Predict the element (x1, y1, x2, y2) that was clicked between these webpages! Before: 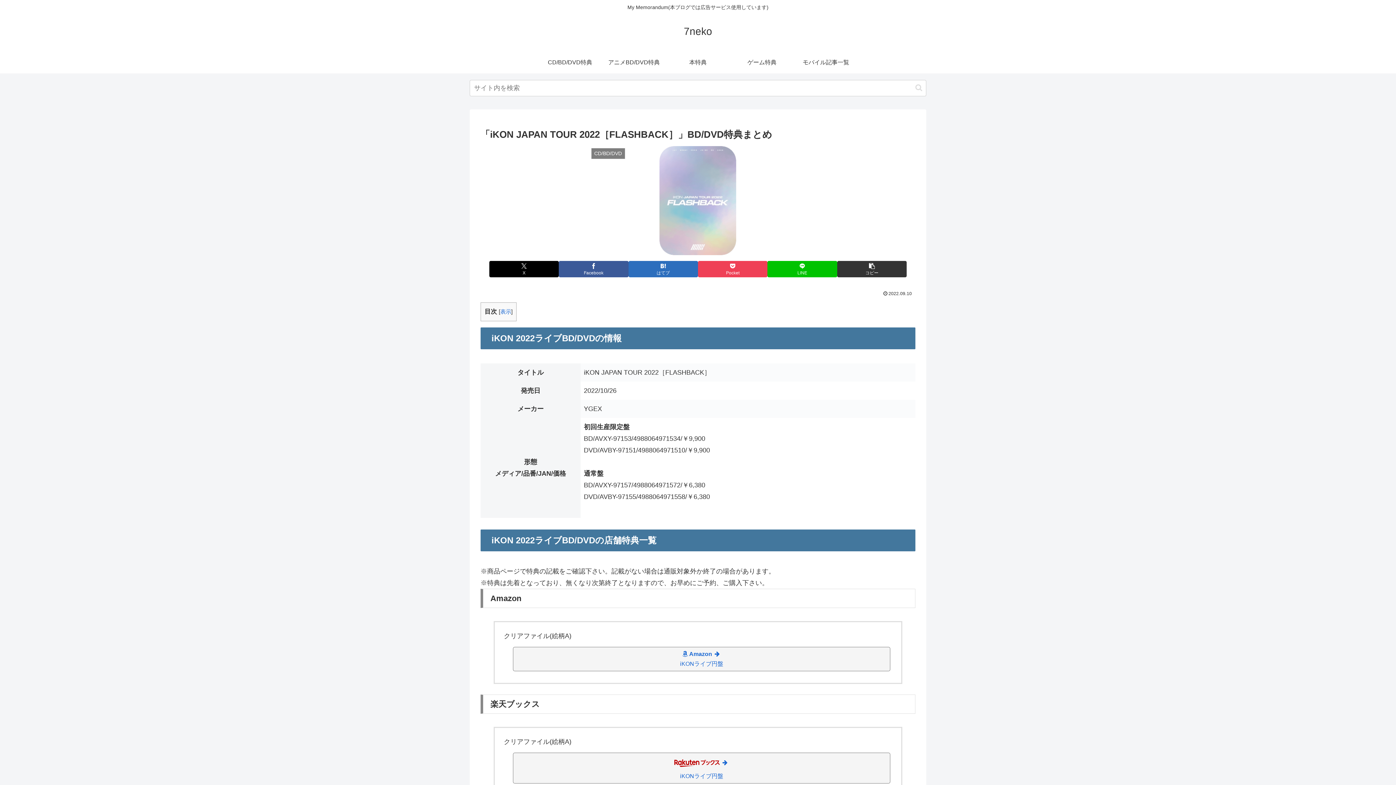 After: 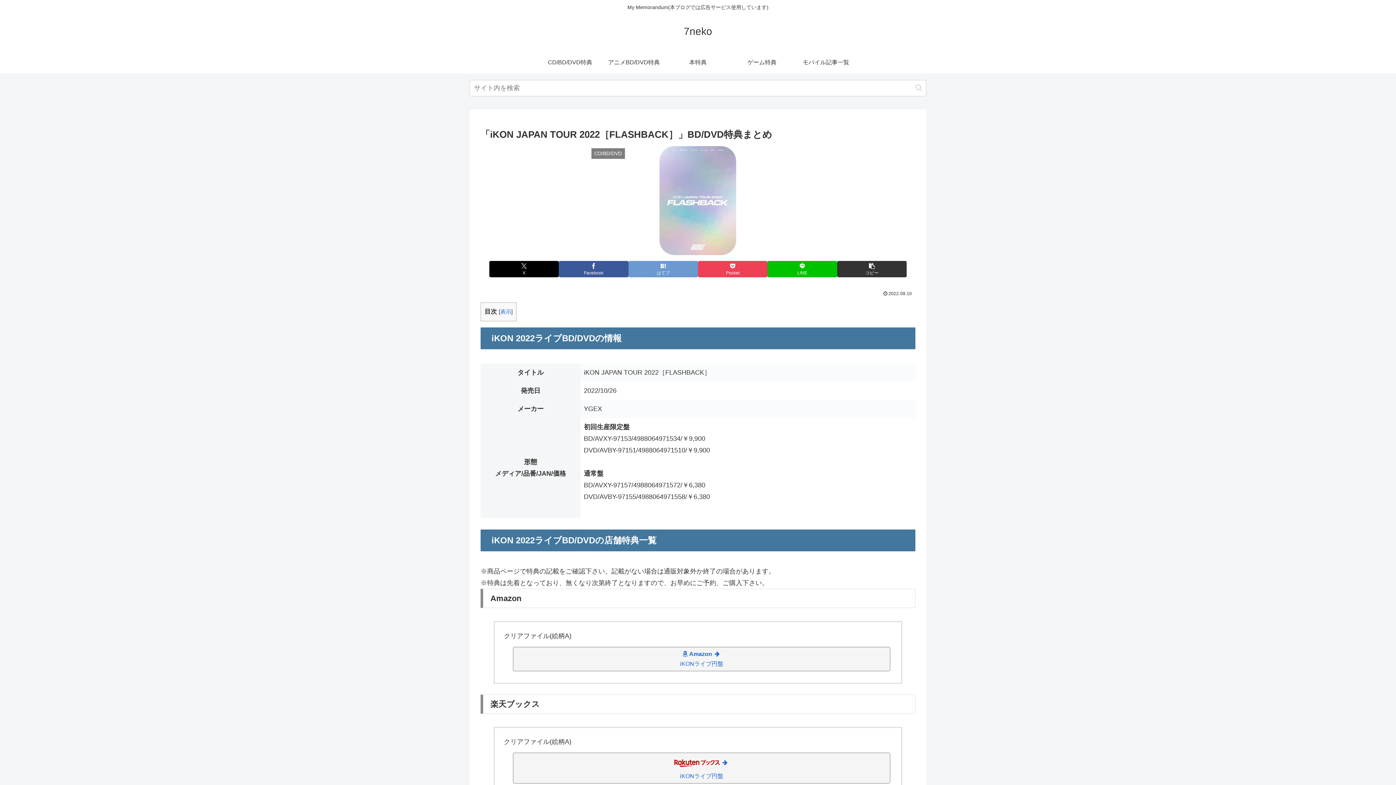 Action: label: はてブでブックマーク bbox: (628, 261, 698, 277)